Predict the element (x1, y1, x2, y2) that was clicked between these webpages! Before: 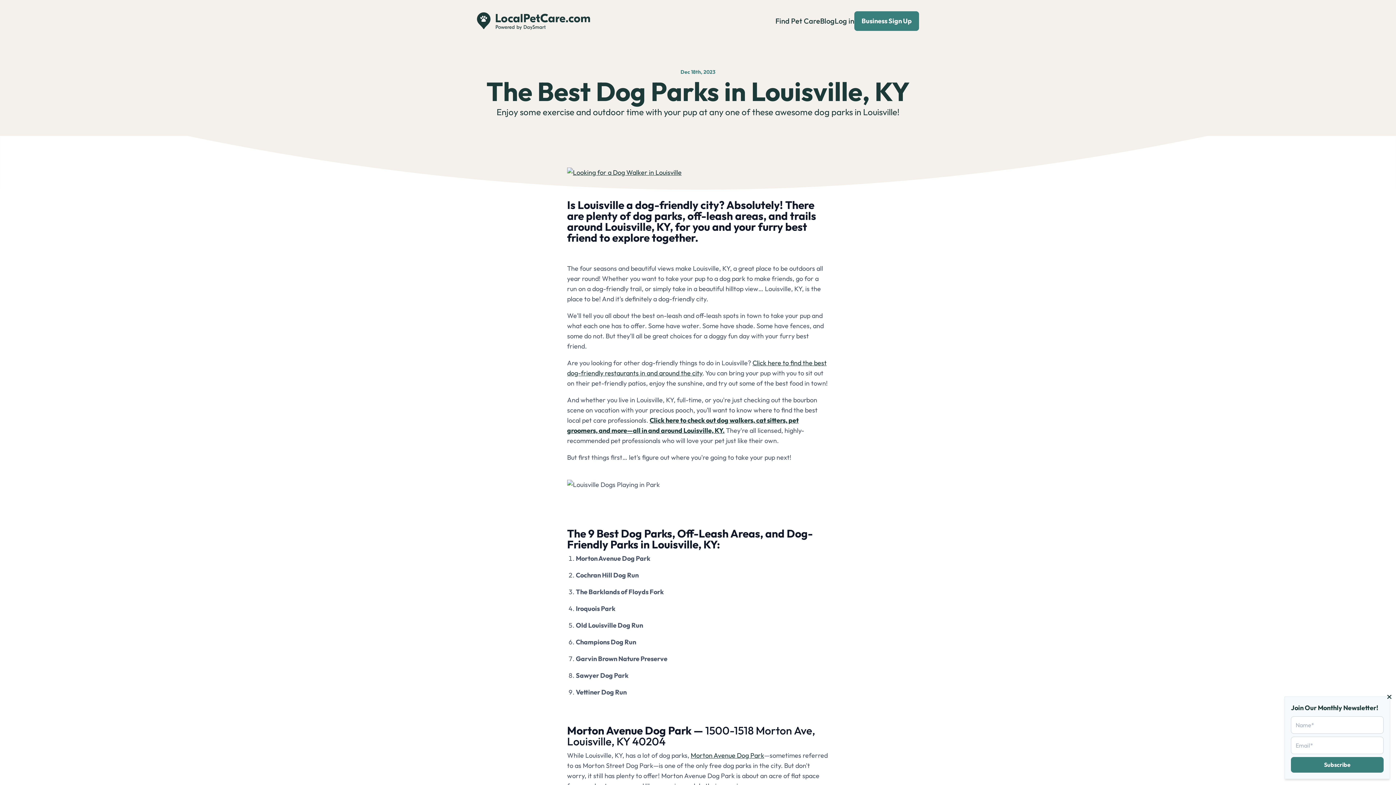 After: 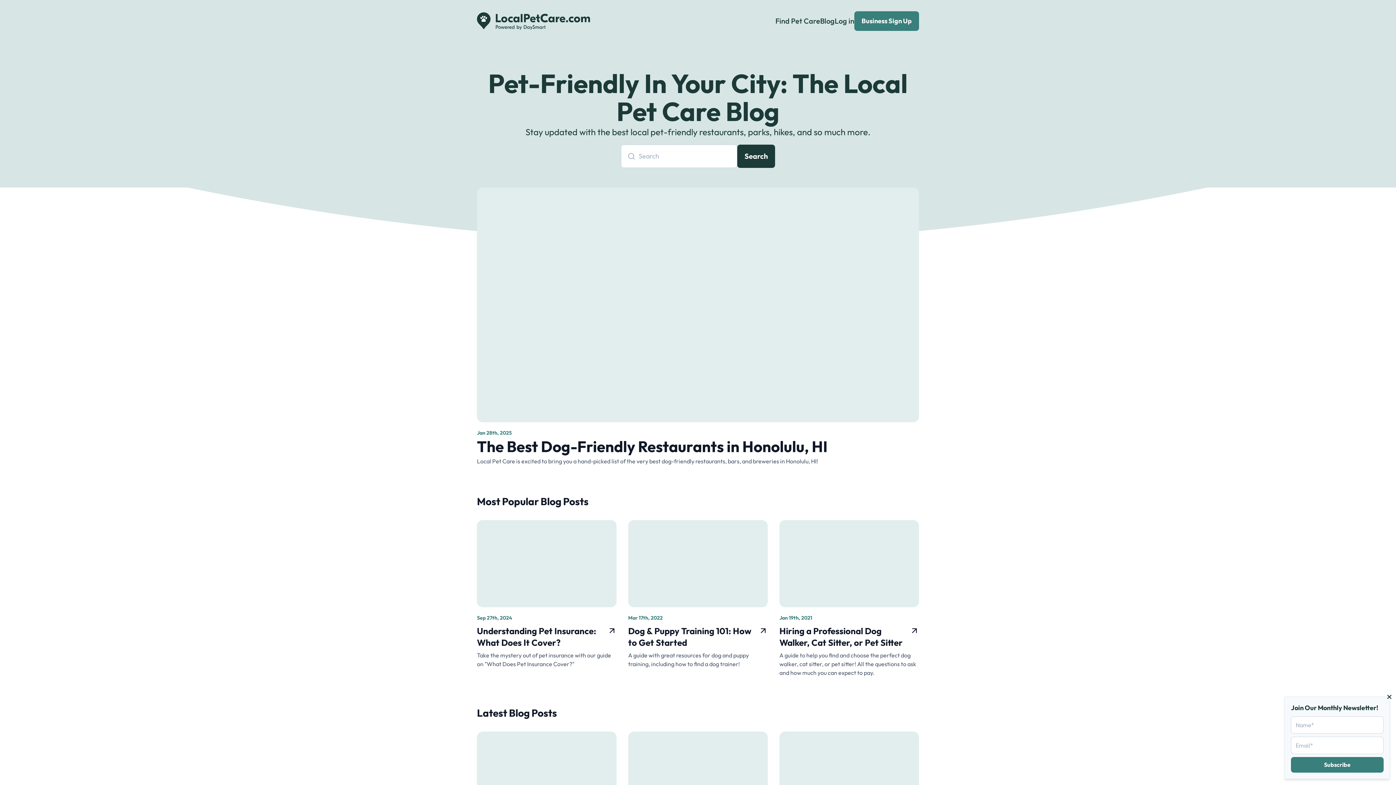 Action: label: Blog bbox: (820, 16, 834, 25)